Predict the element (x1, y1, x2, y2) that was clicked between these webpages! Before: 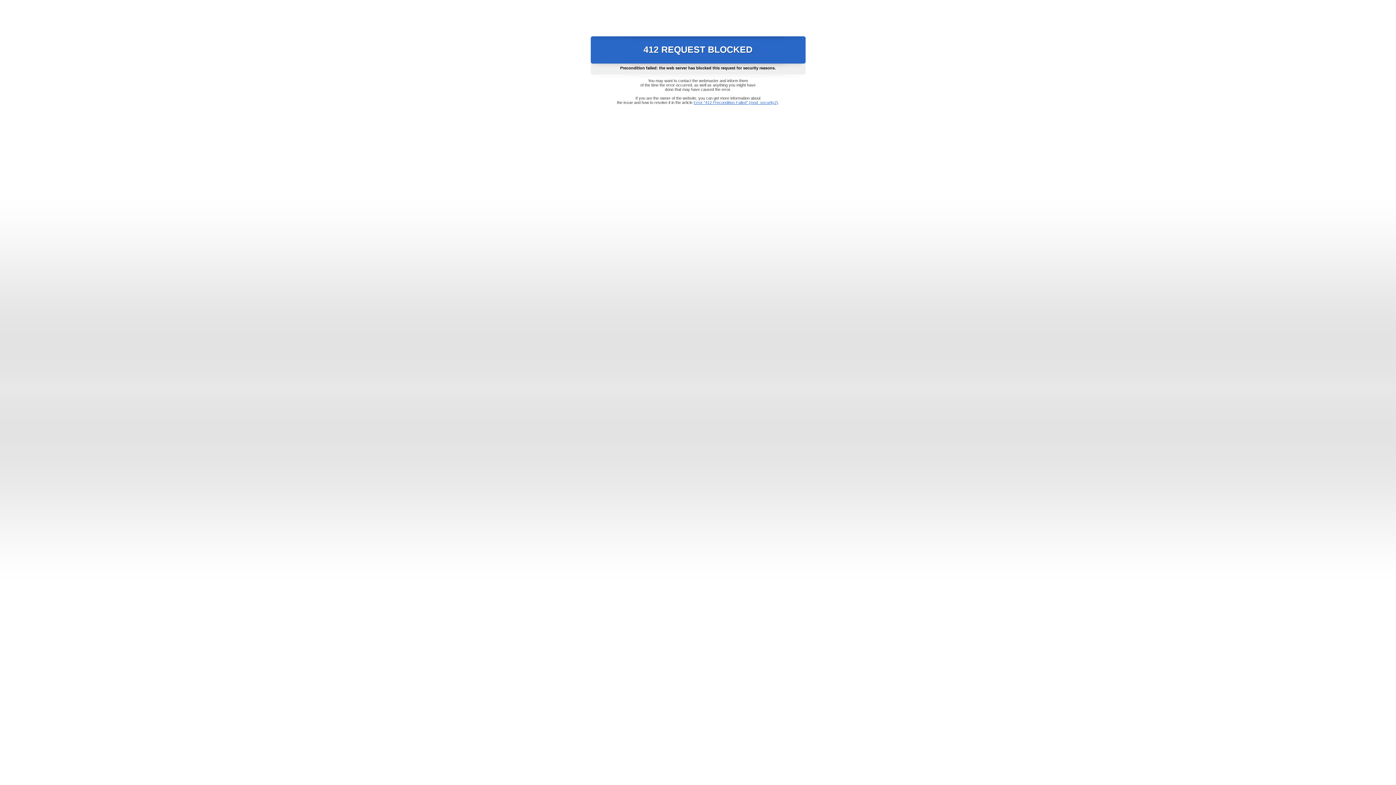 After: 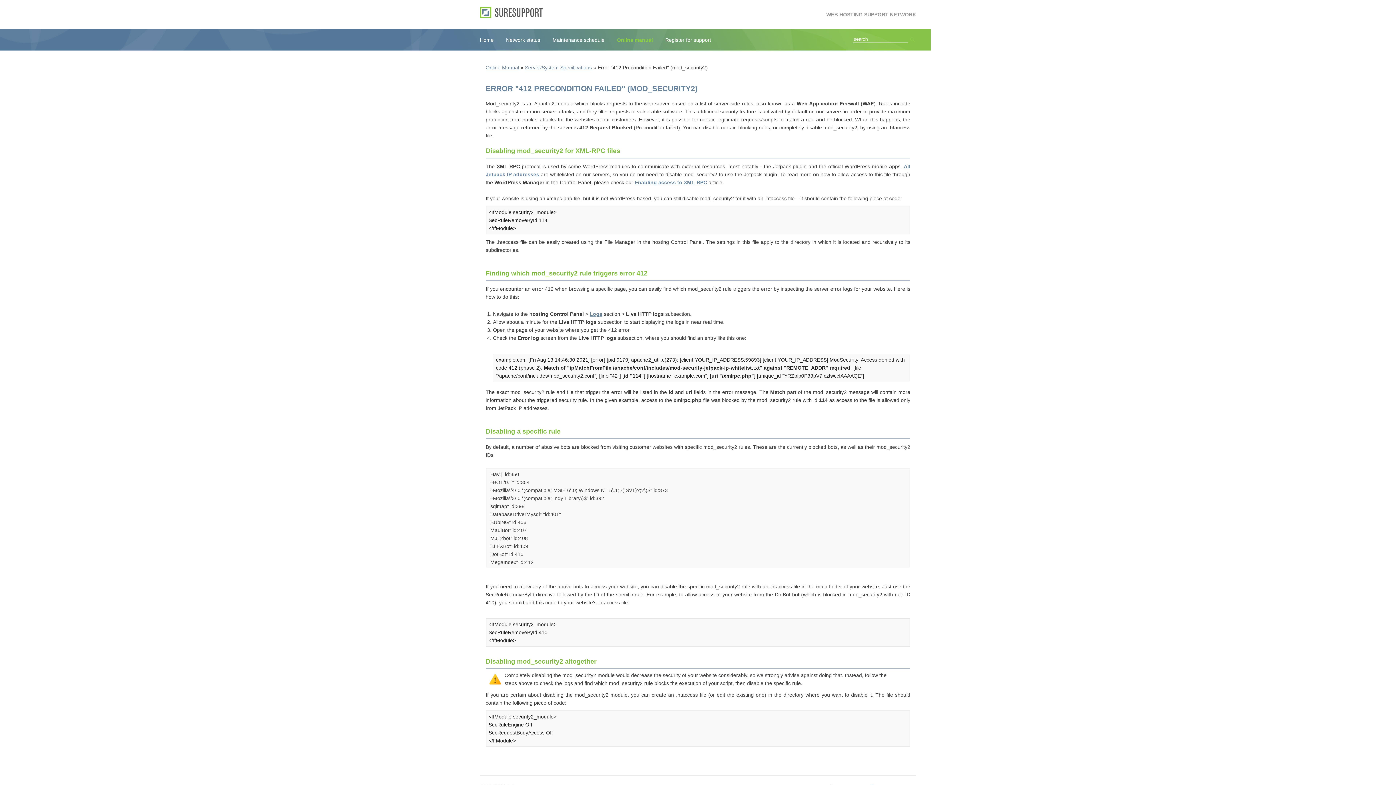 Action: bbox: (693, 100, 778, 104) label: Error "412 Precondition Failed" (mod_security2)